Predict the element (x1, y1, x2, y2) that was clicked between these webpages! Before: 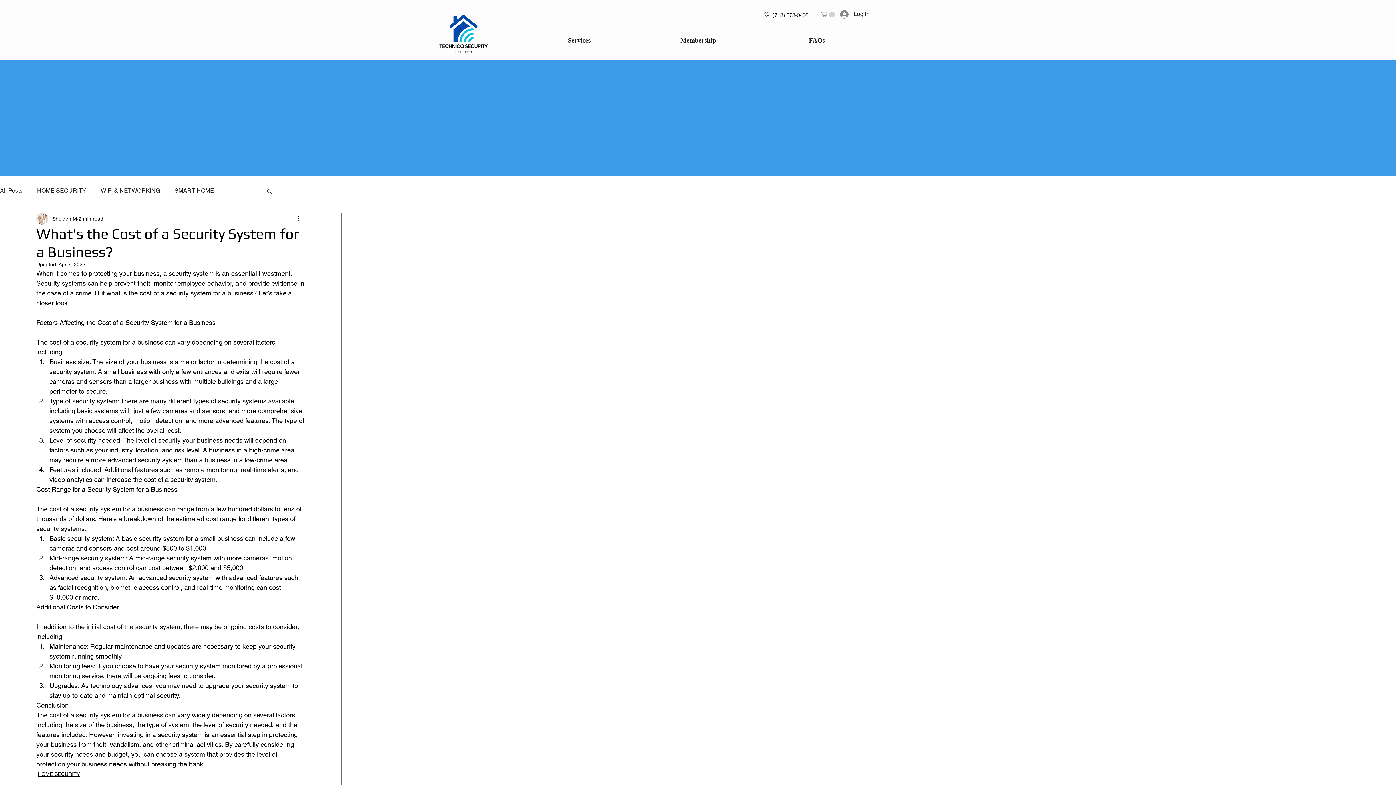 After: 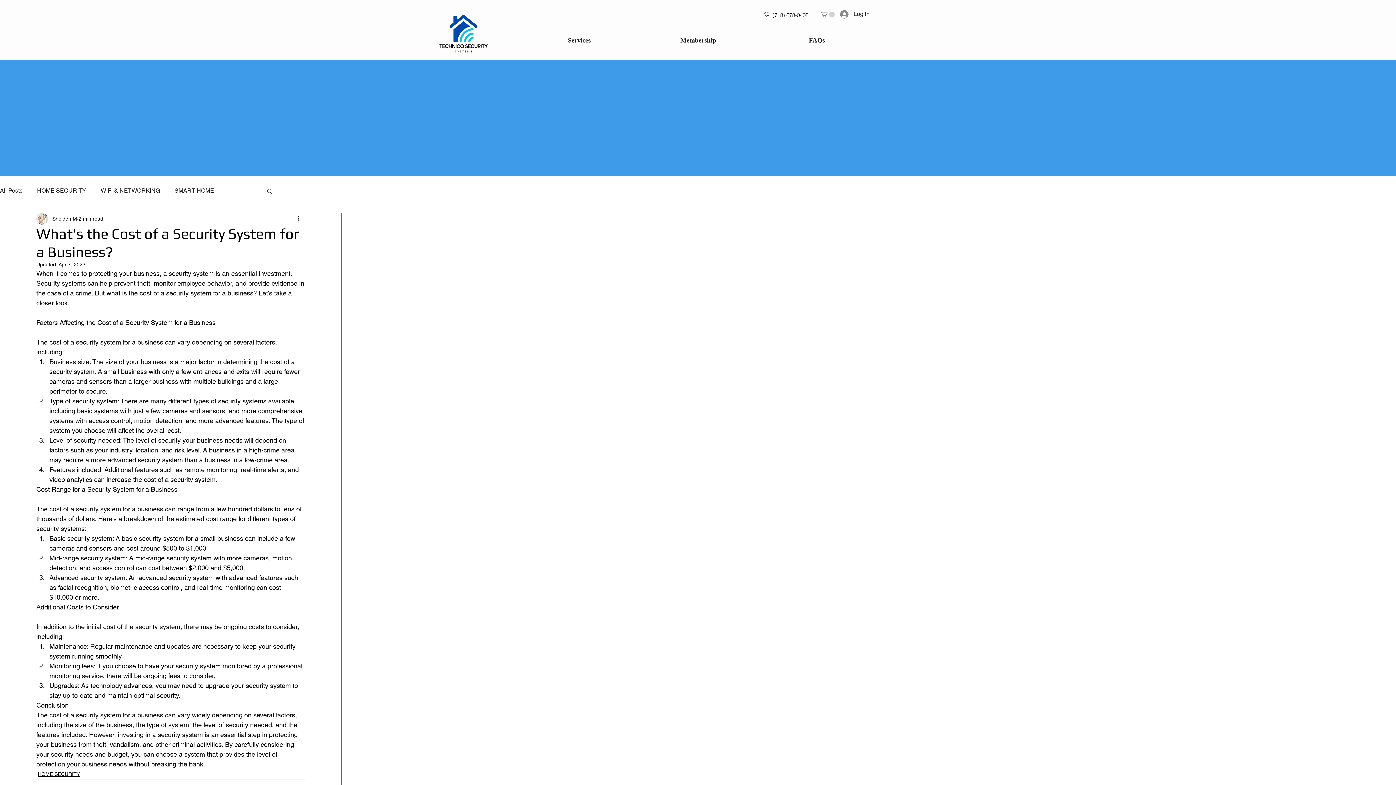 Action: bbox: (772, 11, 808, 18) label: (718) 678-0408